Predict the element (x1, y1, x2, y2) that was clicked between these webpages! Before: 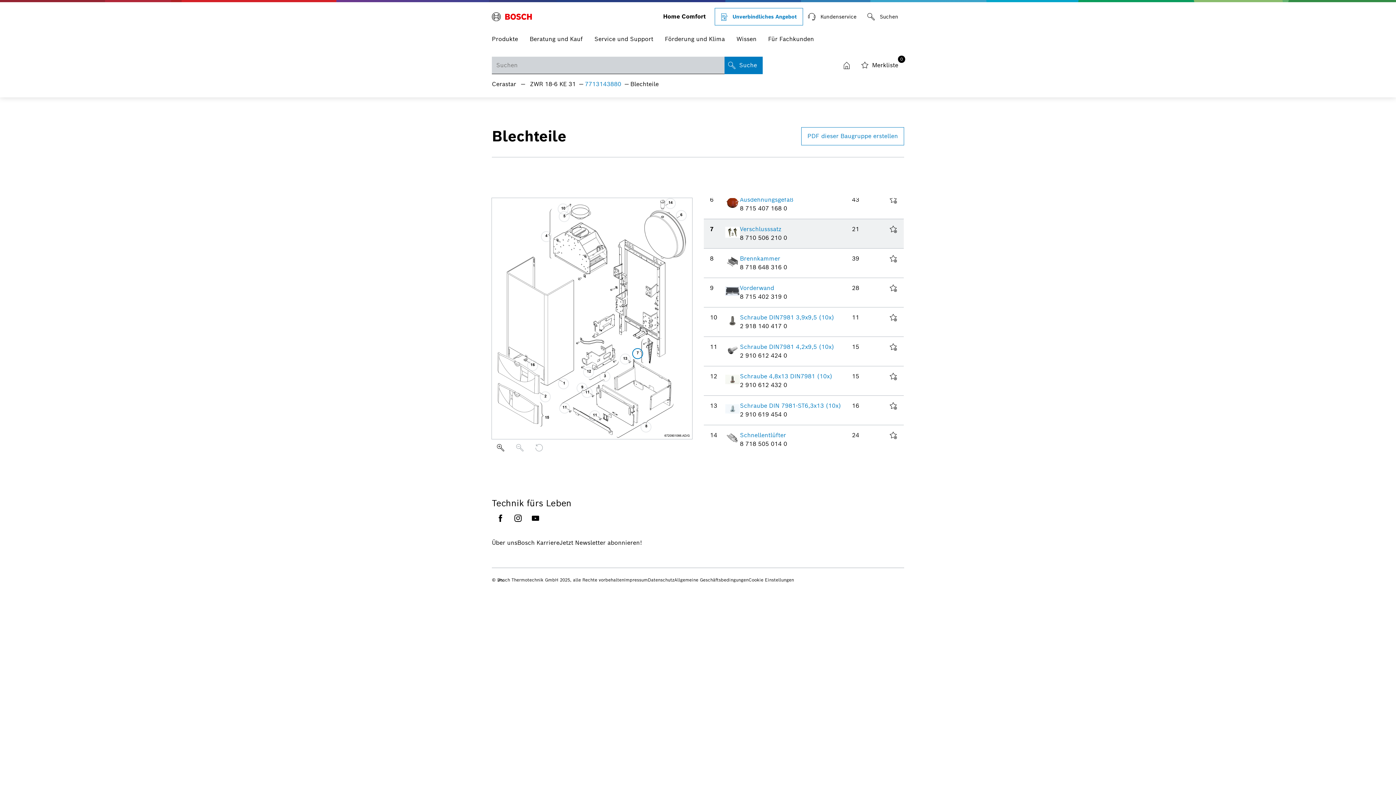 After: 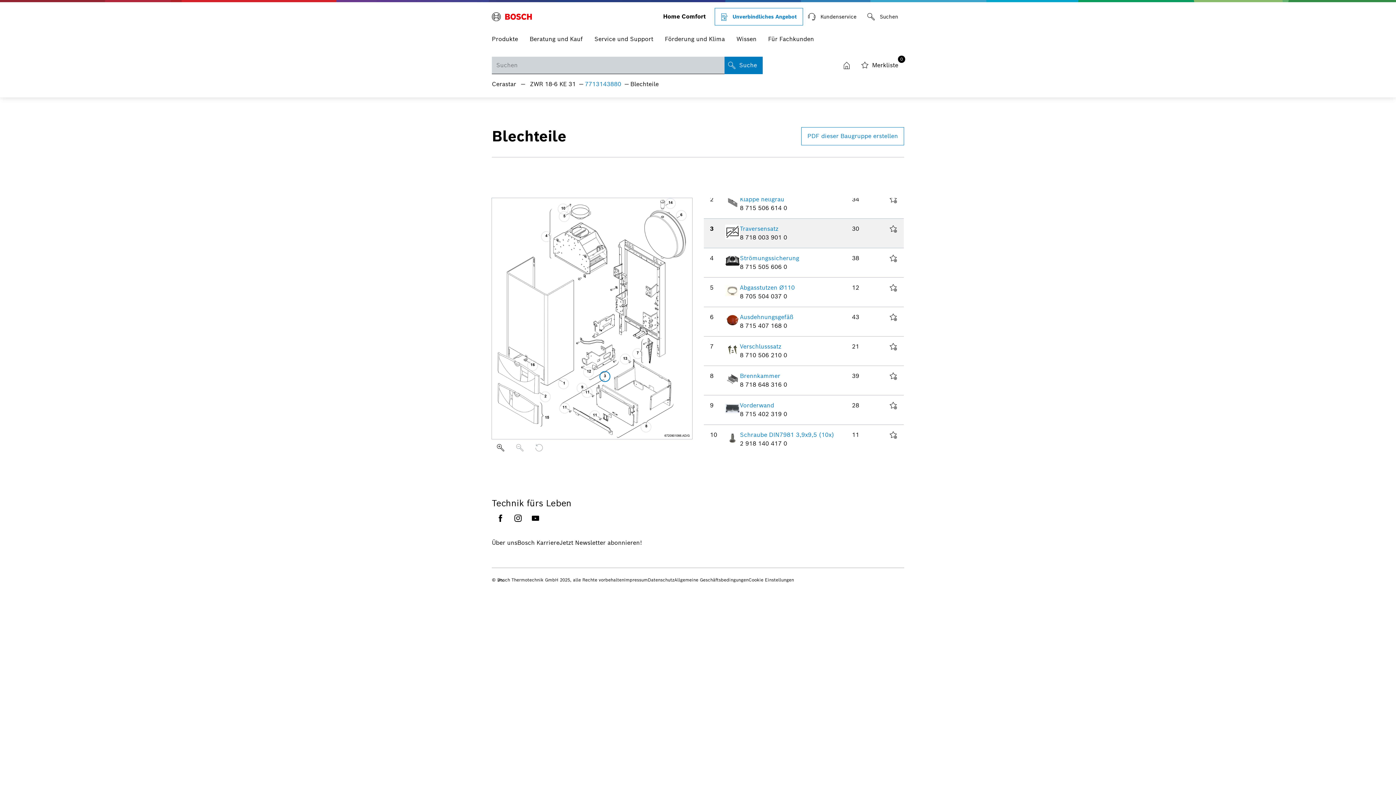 Action: bbox: (599, 371, 610, 382)